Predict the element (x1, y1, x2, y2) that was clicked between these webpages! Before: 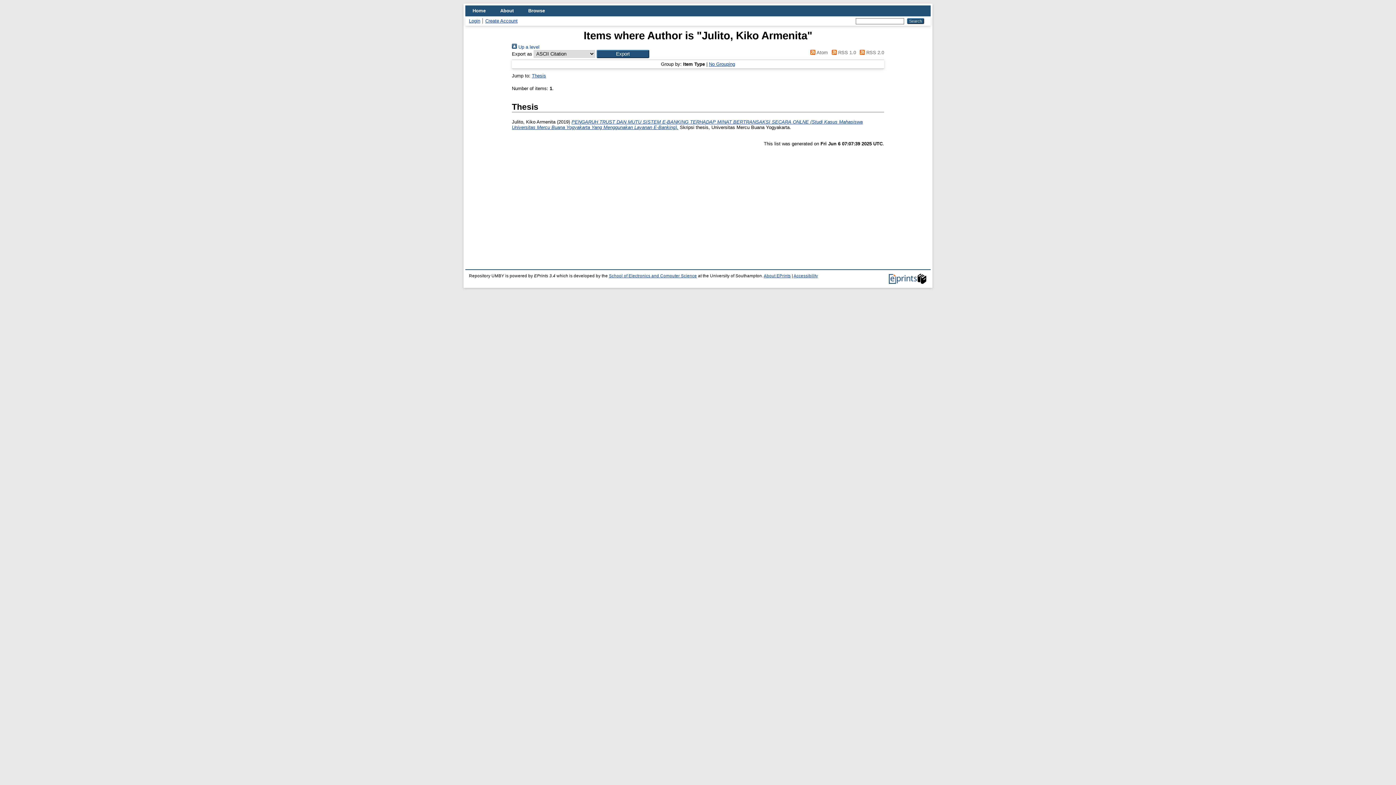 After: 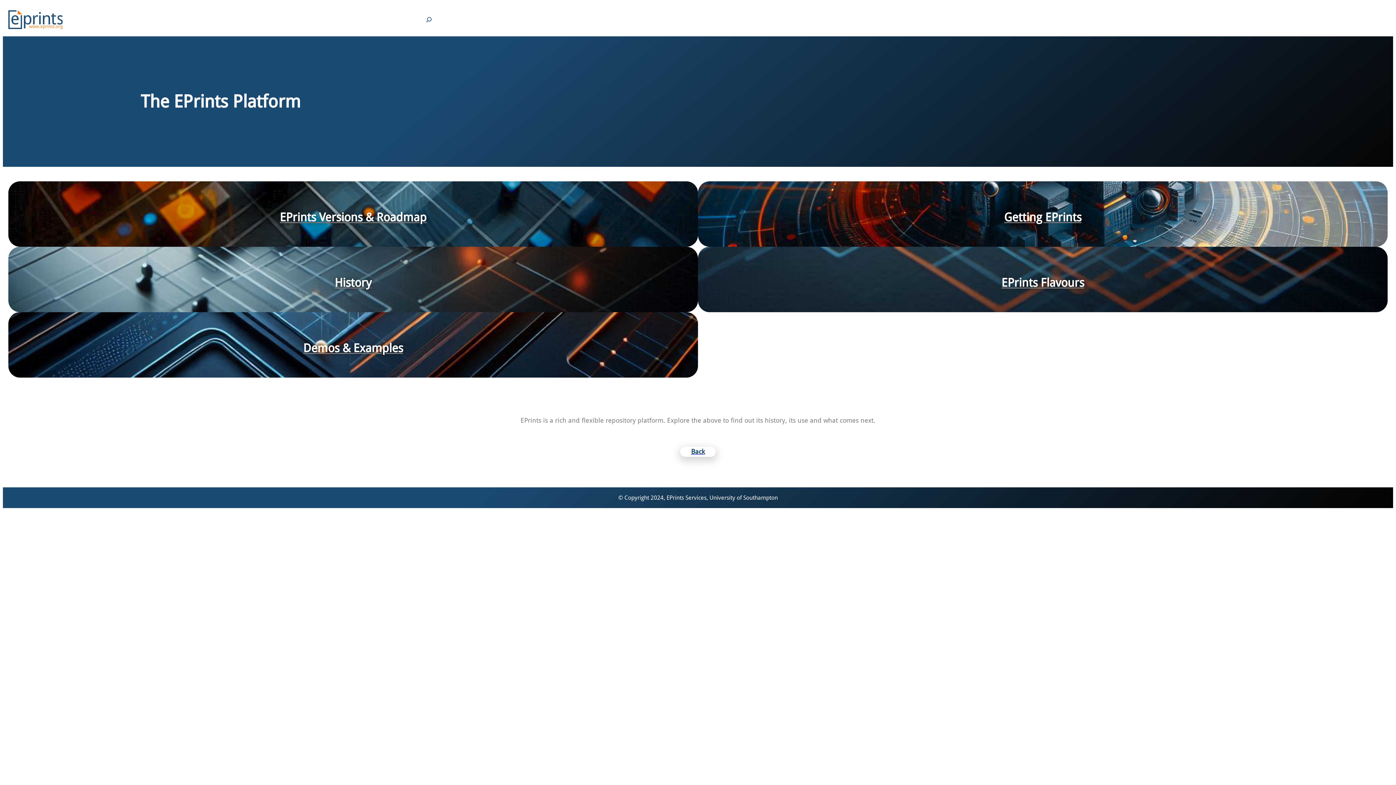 Action: bbox: (889, 280, 927, 284)